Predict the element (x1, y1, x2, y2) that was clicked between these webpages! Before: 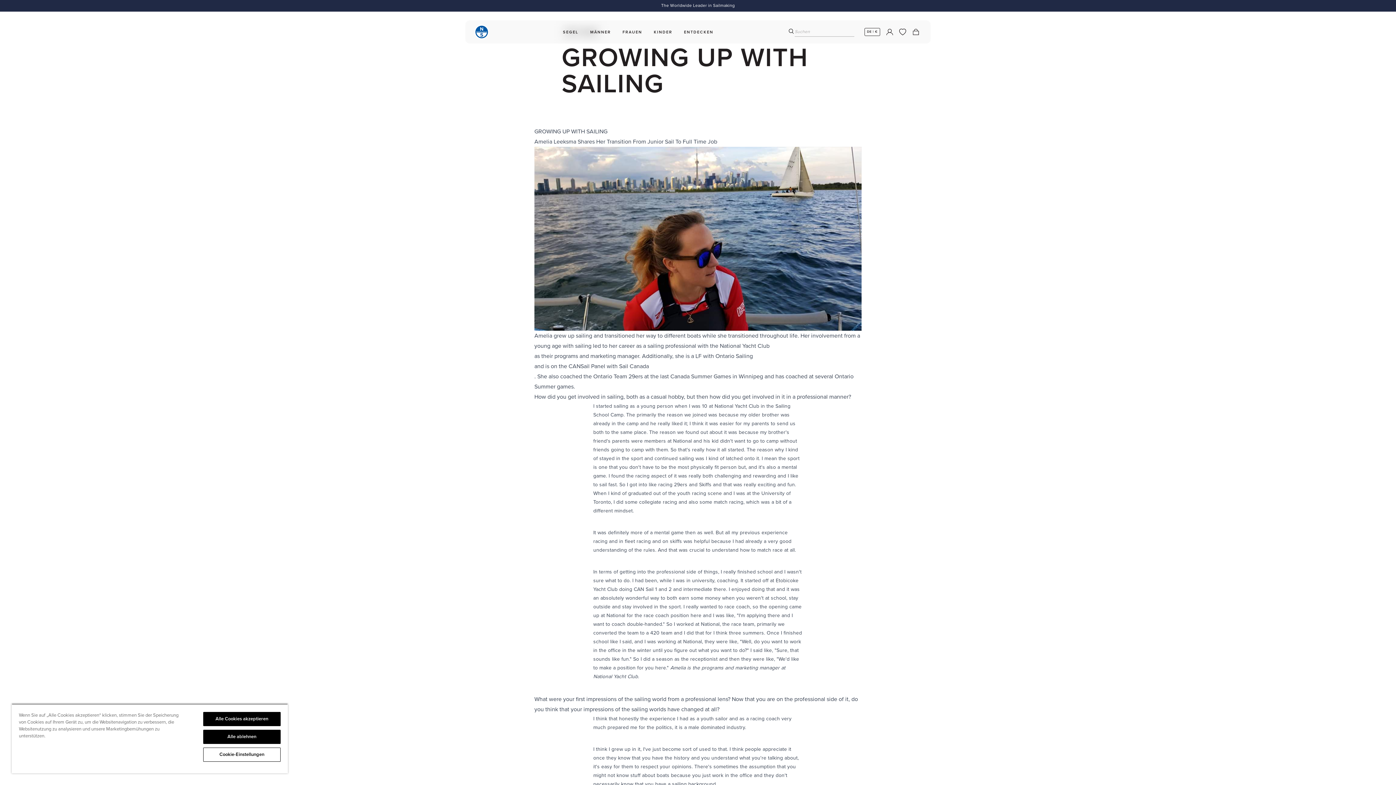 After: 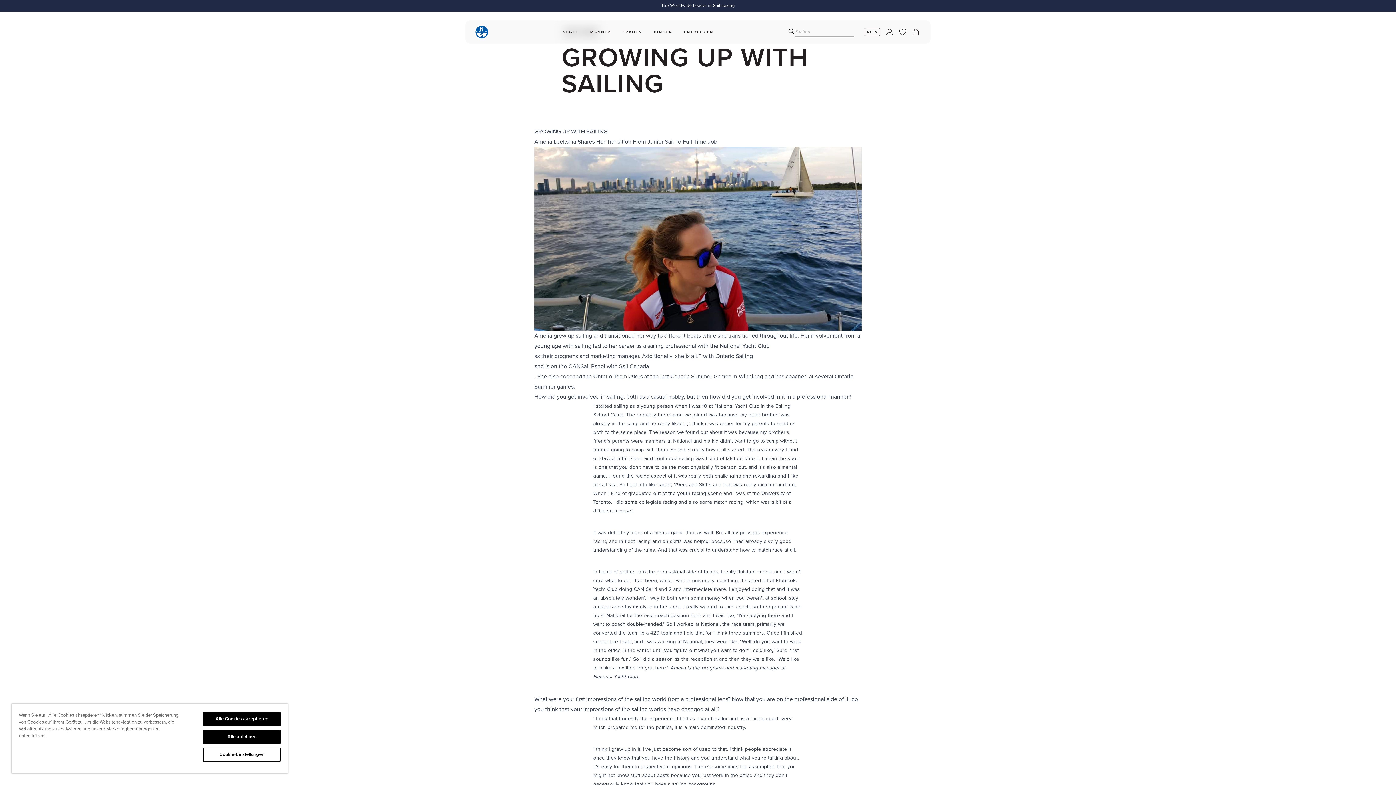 Action: label: National Yacht Club bbox: (720, 342, 769, 349)